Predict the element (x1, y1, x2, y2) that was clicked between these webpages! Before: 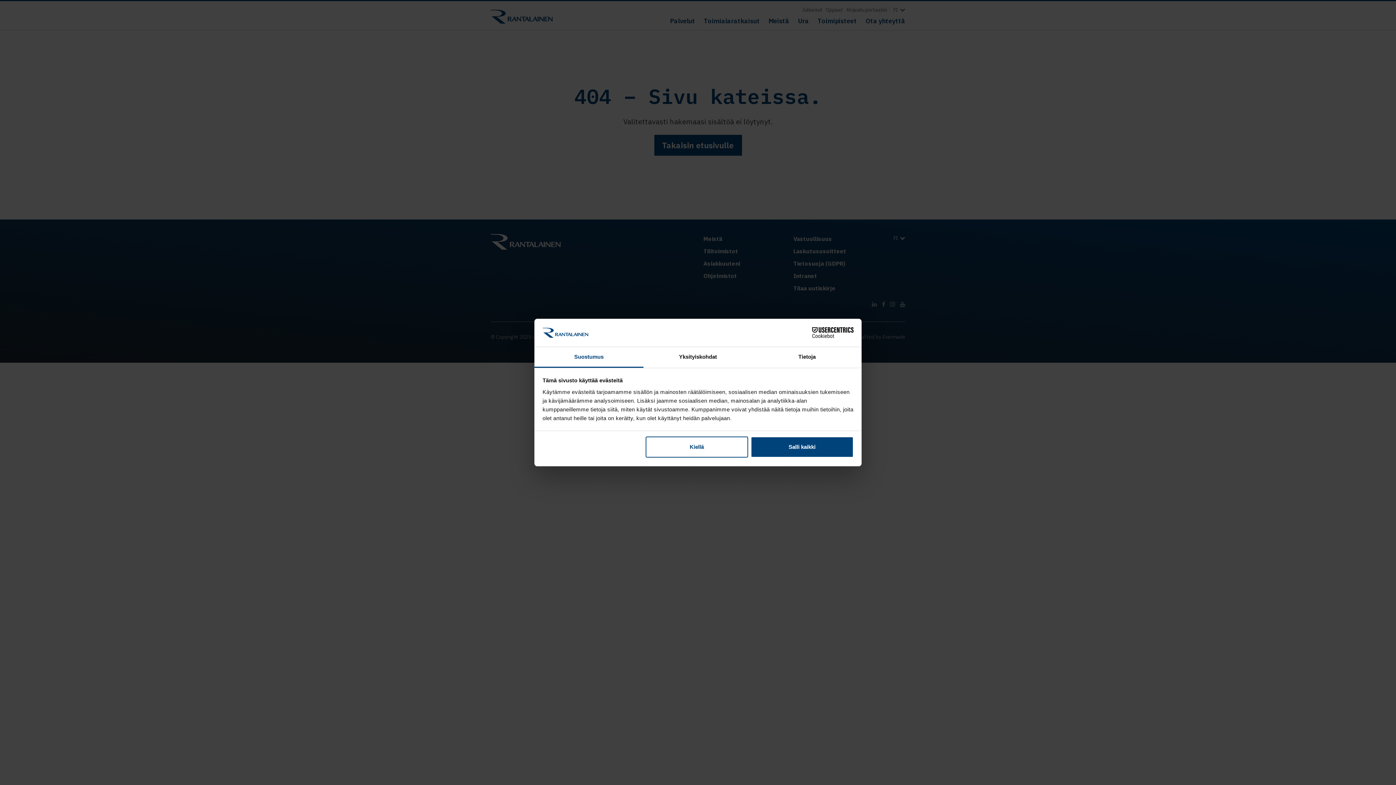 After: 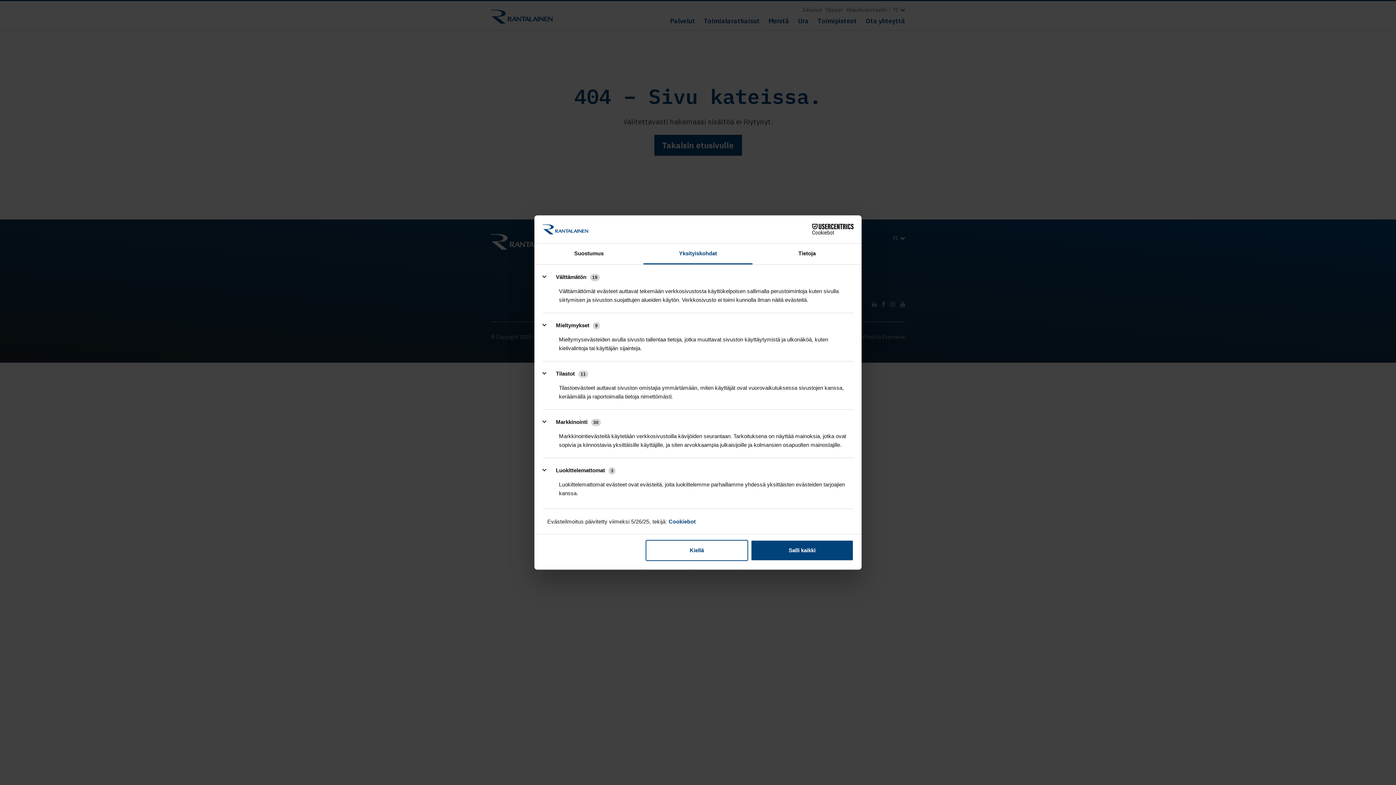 Action: label: Yksityiskohdat bbox: (643, 347, 752, 367)